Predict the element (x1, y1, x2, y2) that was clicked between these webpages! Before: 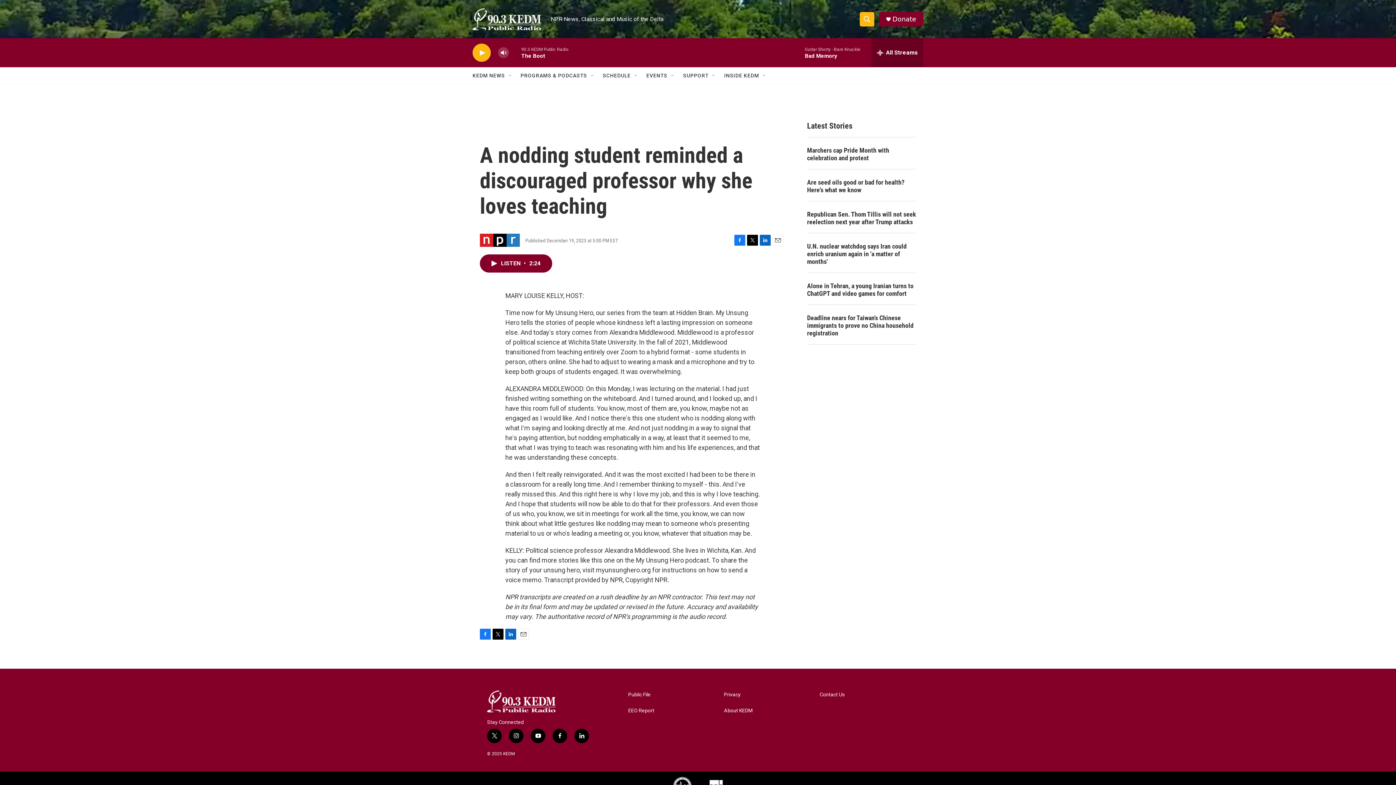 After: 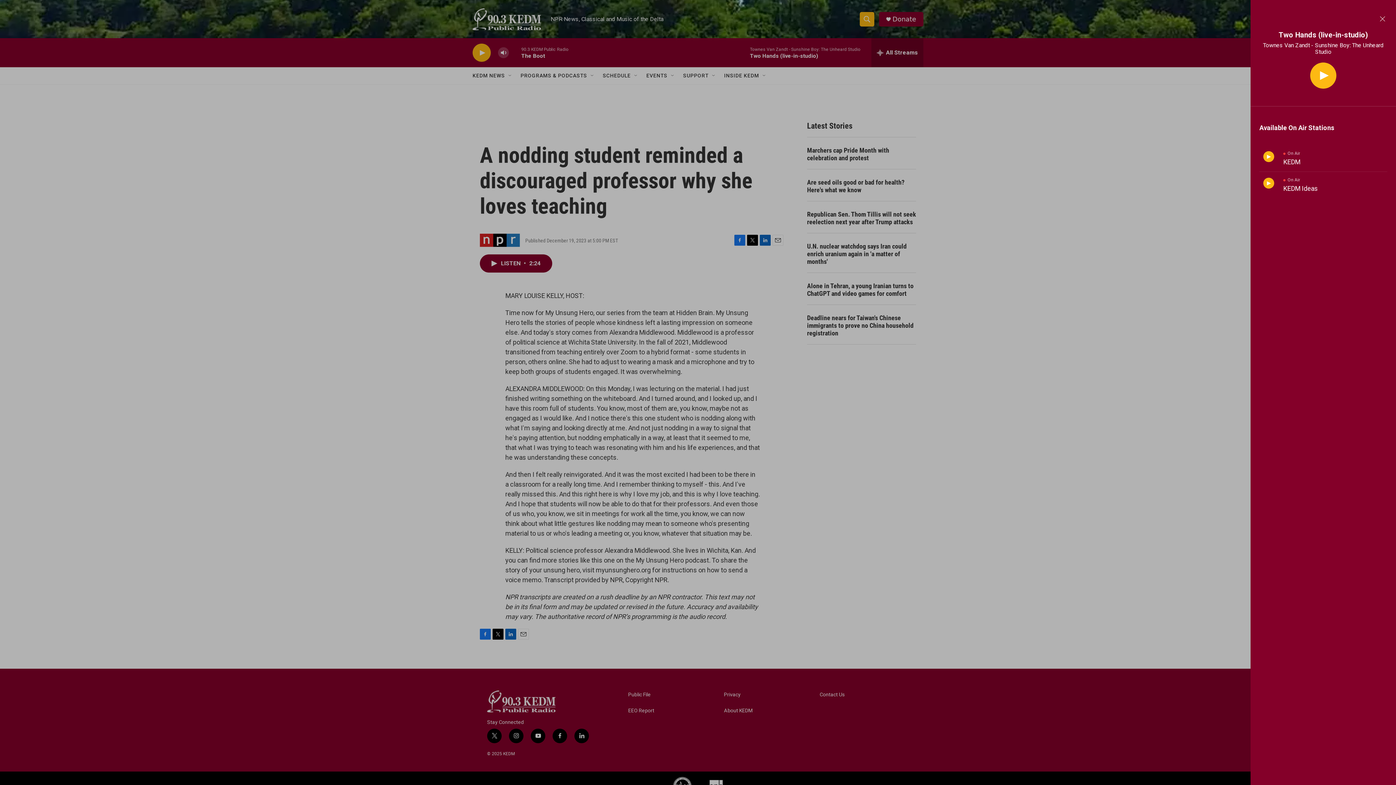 Action: label: all streams bbox: (871, 38, 923, 67)